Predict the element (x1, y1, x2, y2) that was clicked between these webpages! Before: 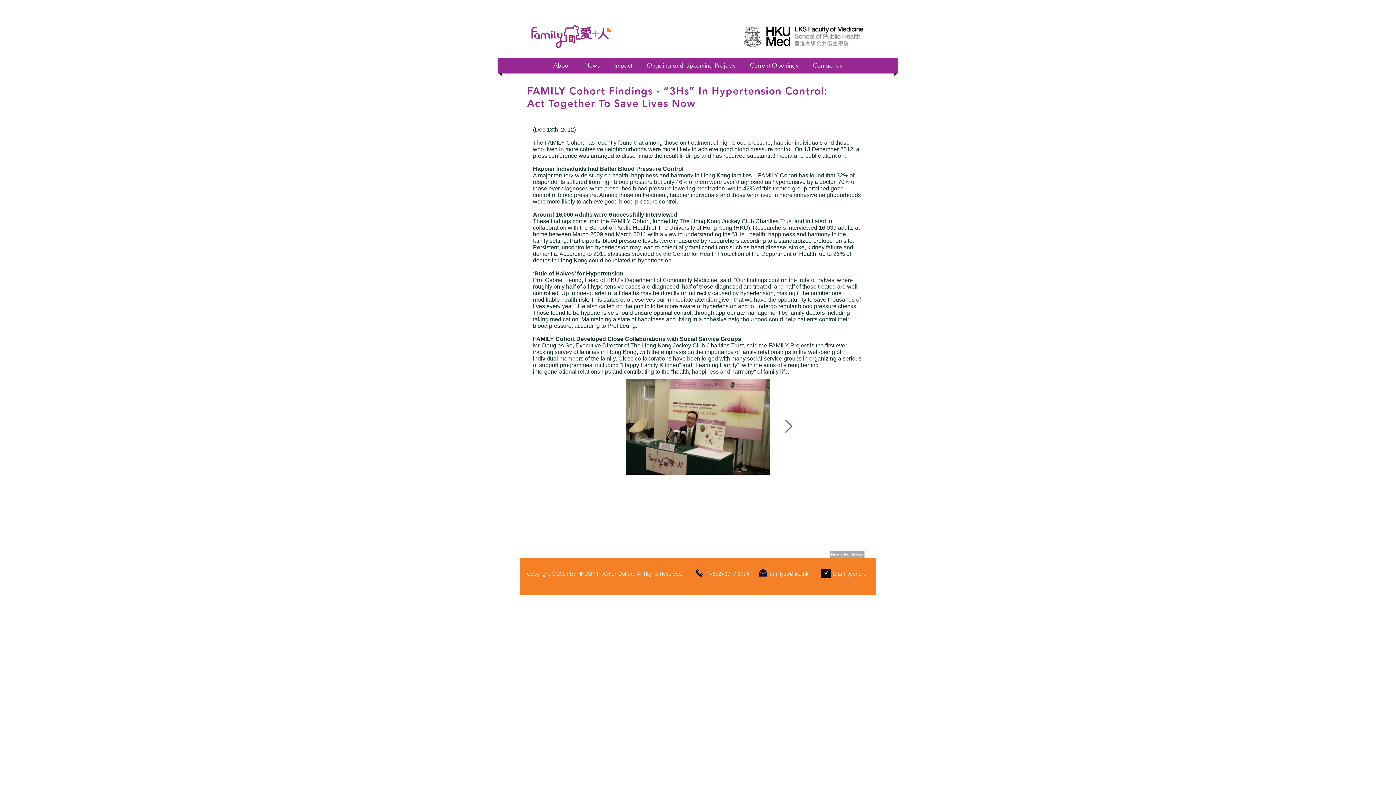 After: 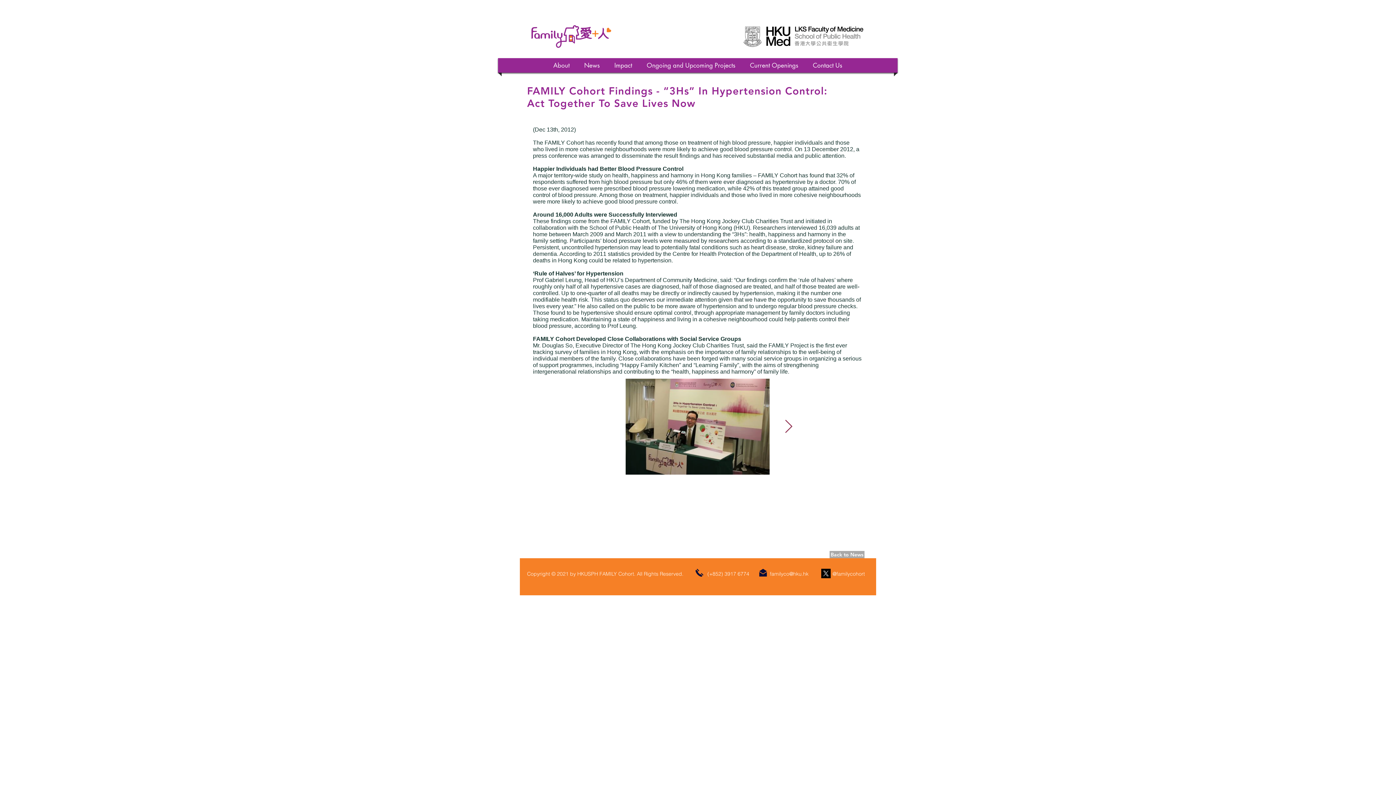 Action: bbox: (821, 569, 830, 578)